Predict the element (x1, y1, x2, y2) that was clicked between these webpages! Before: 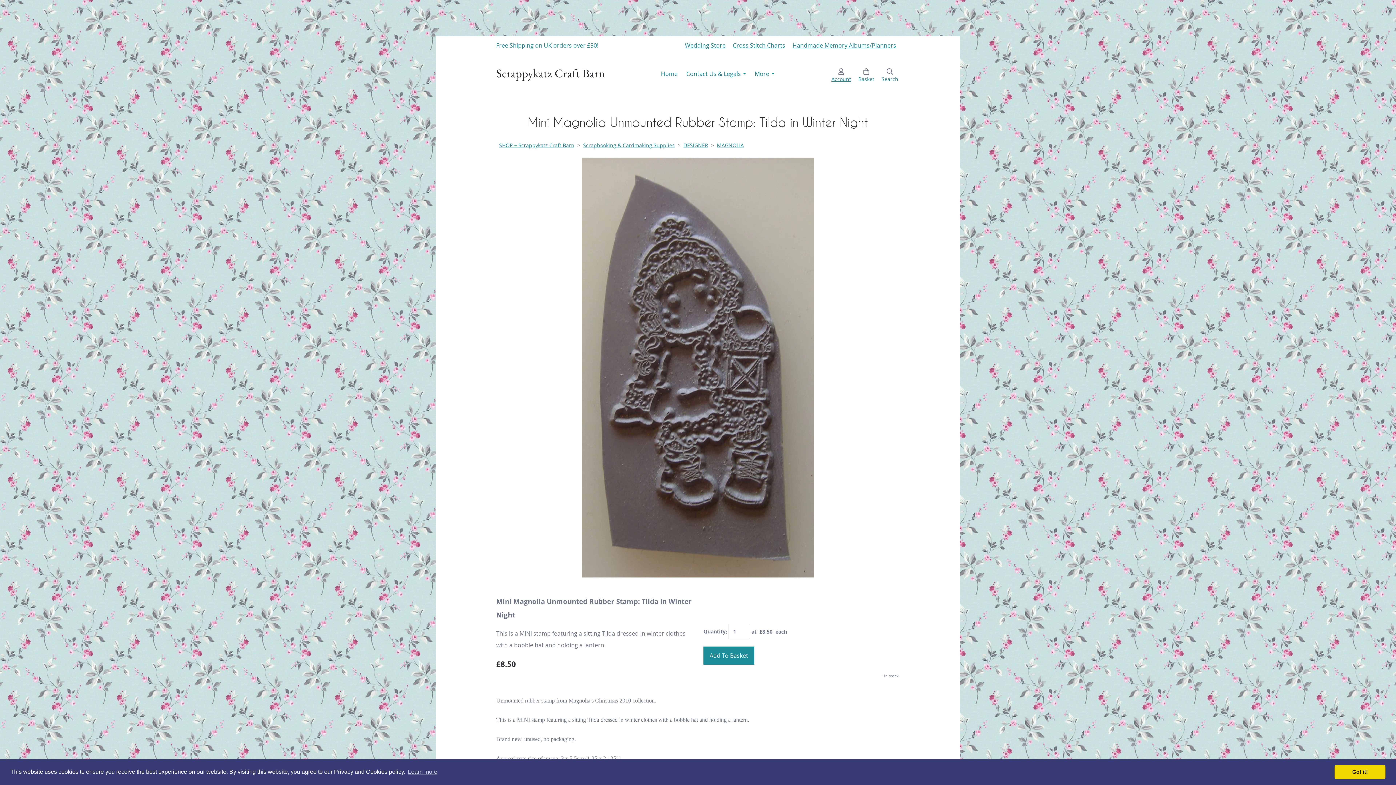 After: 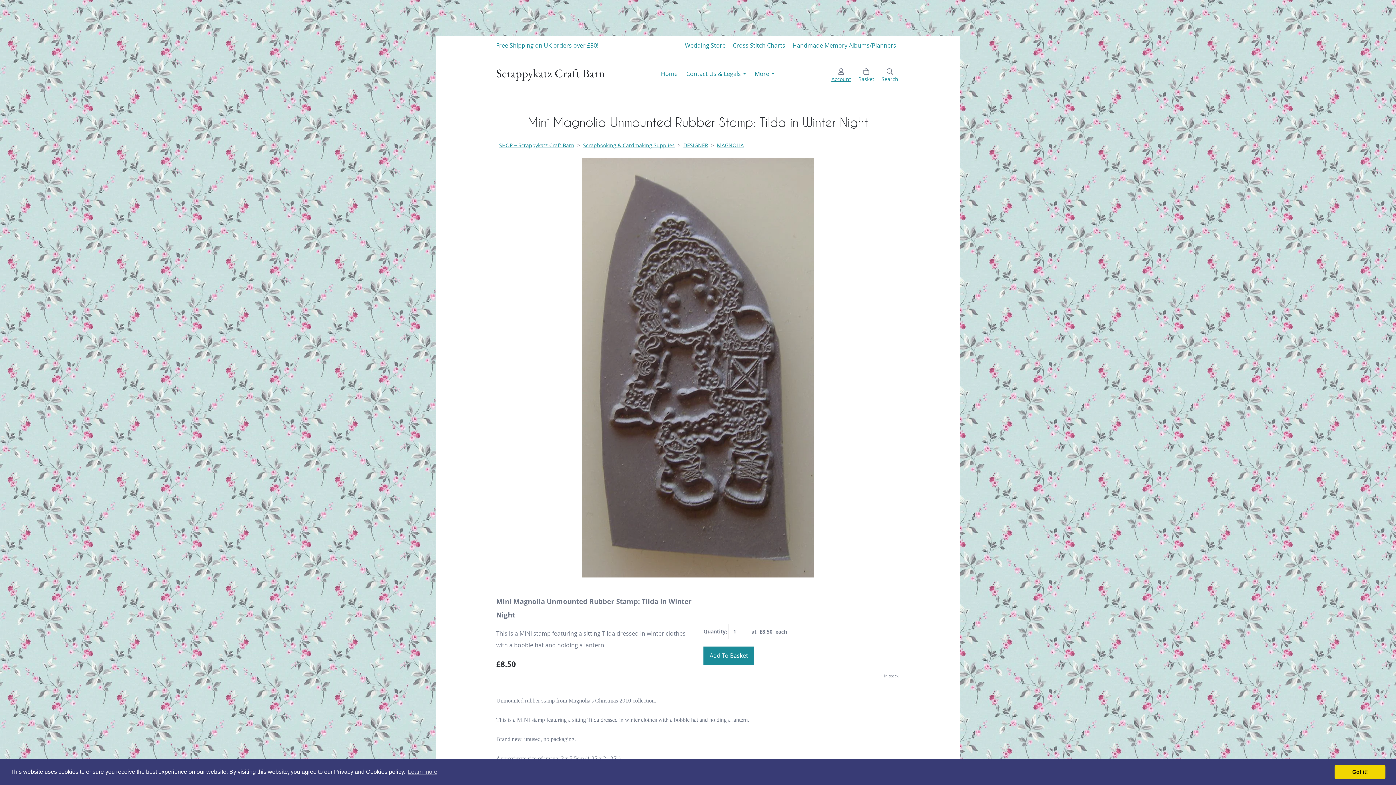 Action: label: Cross Stitch Charts bbox: (733, 41, 785, 49)